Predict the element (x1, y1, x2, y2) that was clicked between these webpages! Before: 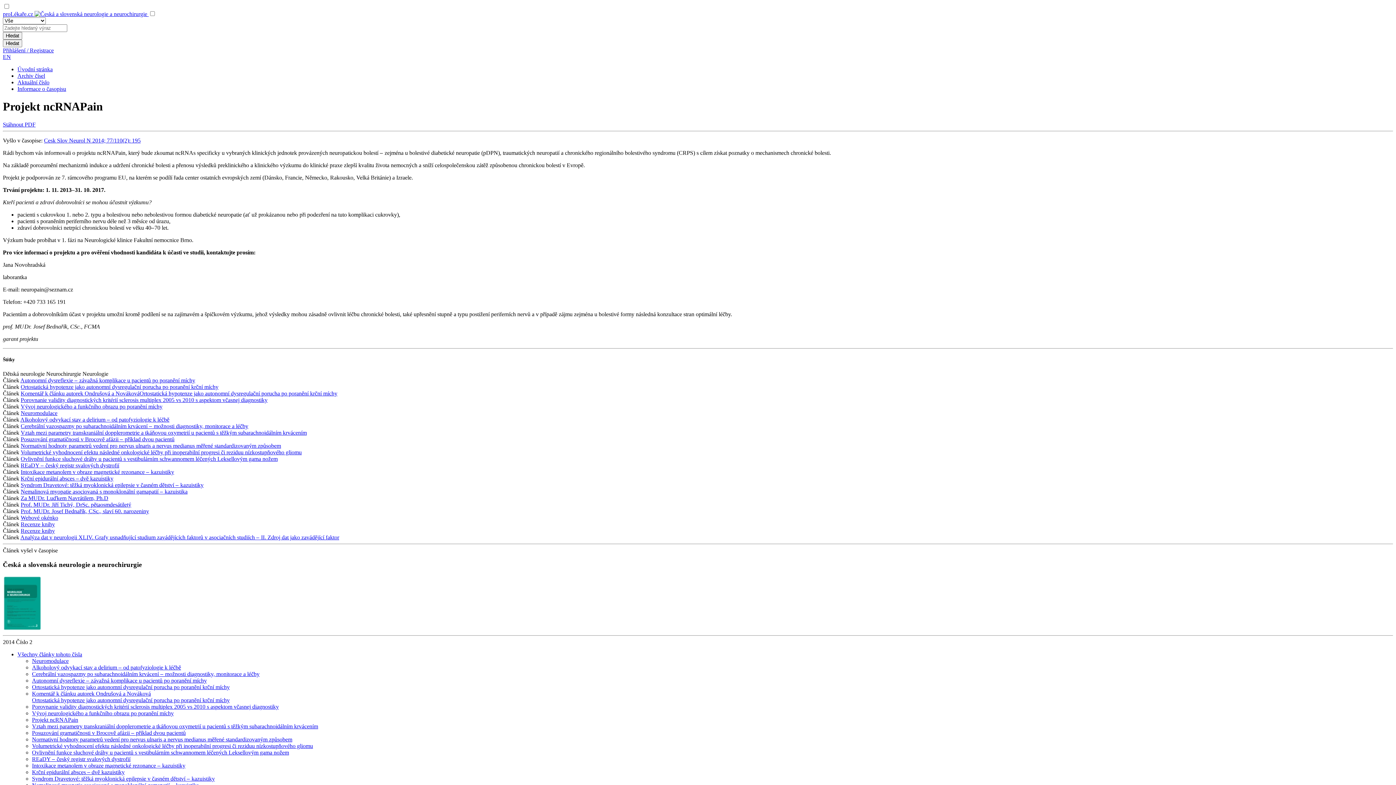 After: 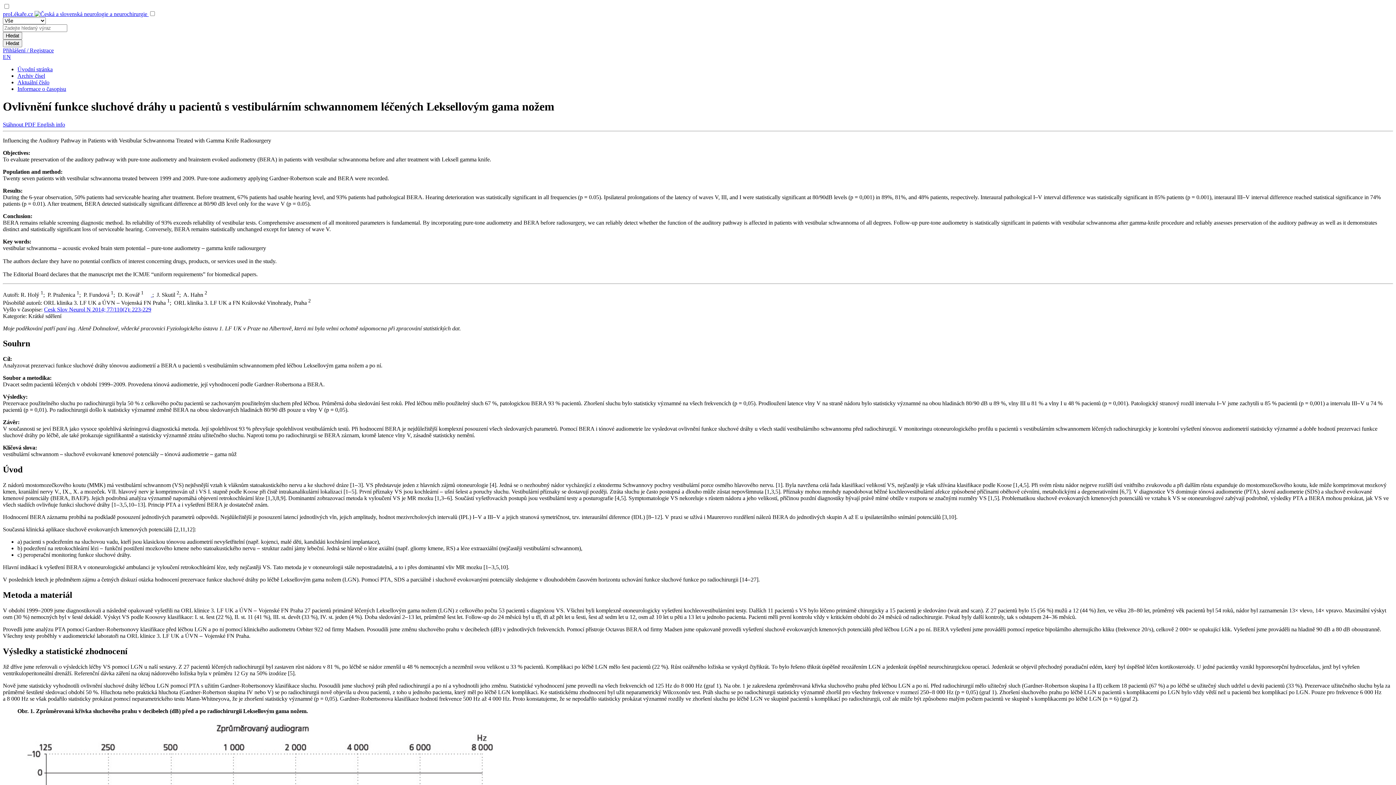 Action: bbox: (32, 749, 289, 755) label: Ovlivnění funkce sluchové dráhy u pacientů s vestibulárním schwannomem léčených Leksellovým gama nožem